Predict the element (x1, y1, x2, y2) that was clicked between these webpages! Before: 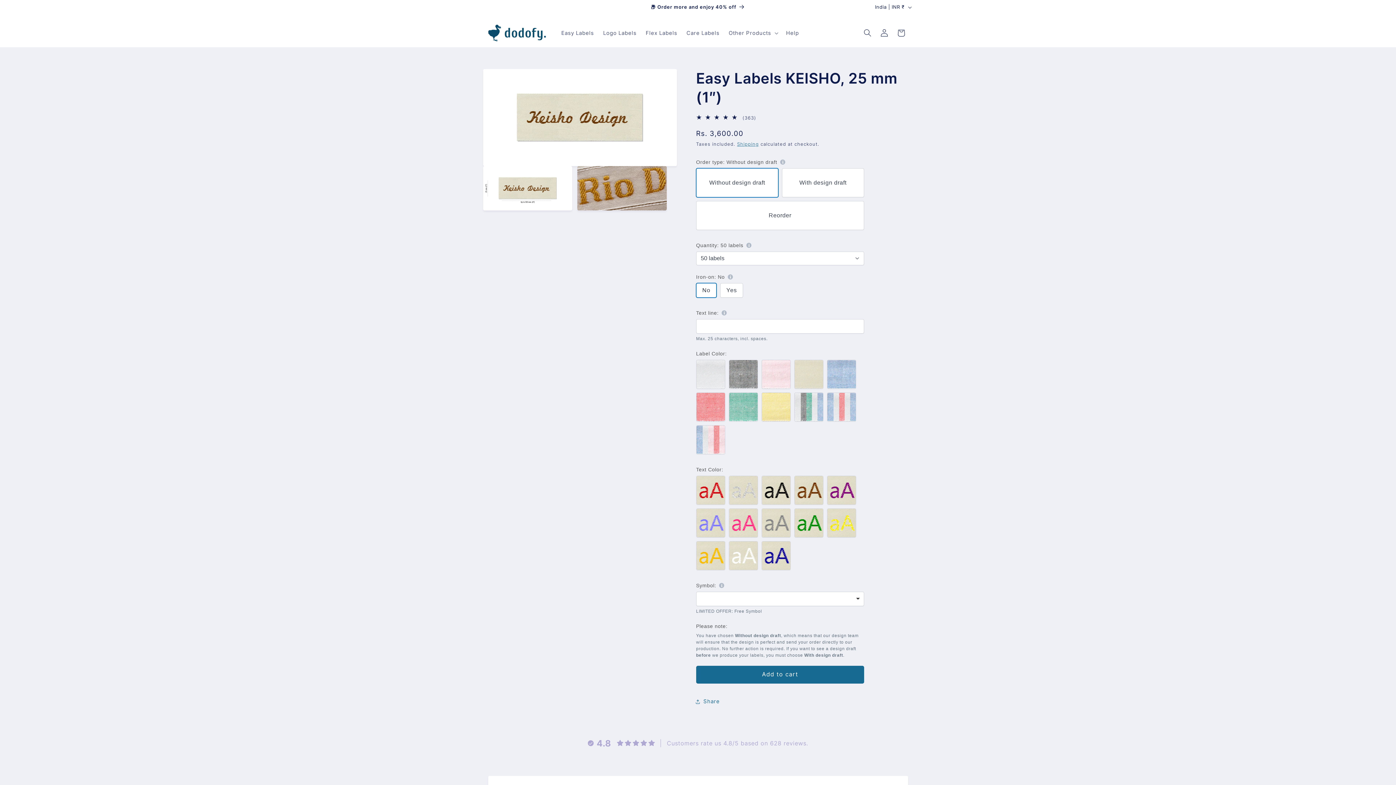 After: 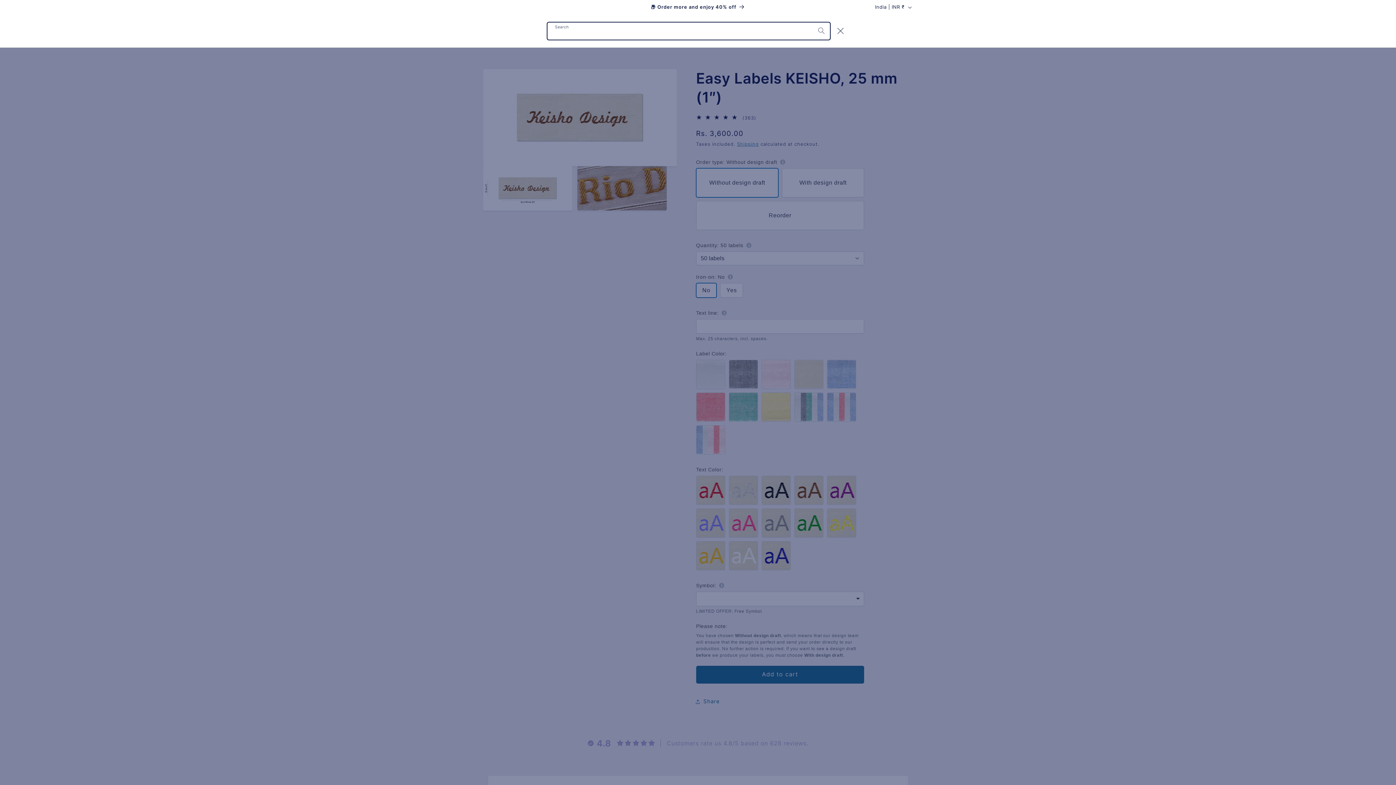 Action: label: Search bbox: (859, 24, 876, 41)